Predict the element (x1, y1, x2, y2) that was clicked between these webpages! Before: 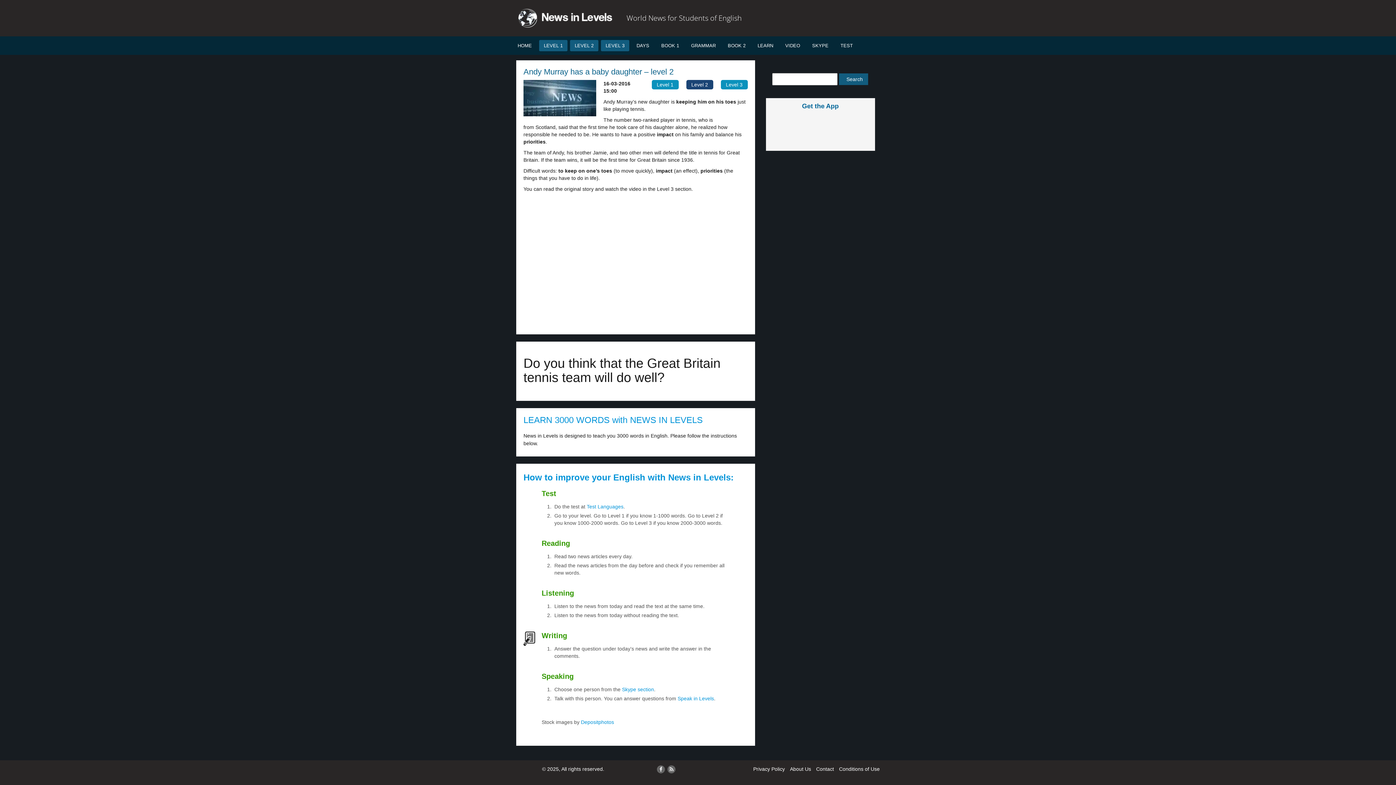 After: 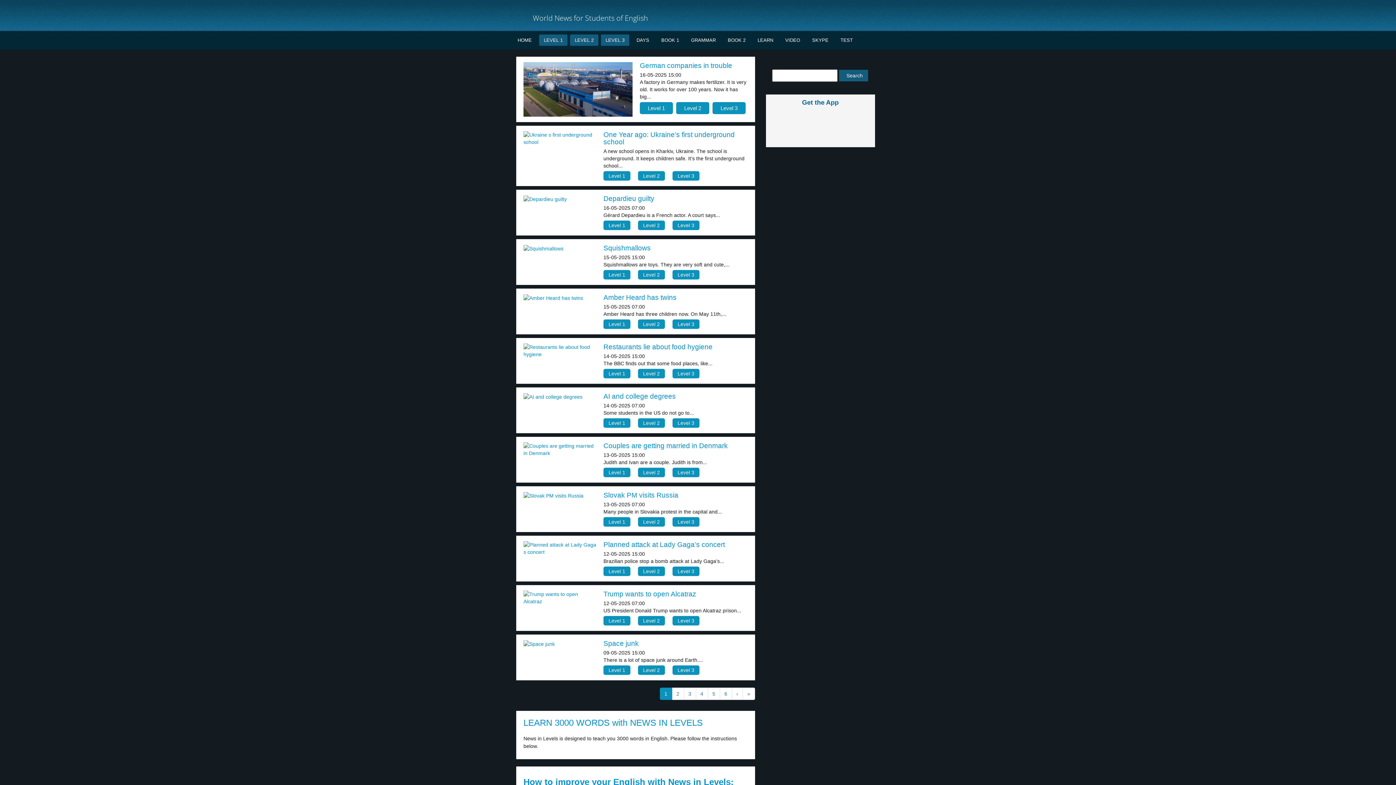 Action: bbox: (513, 40, 536, 51) label: HOME